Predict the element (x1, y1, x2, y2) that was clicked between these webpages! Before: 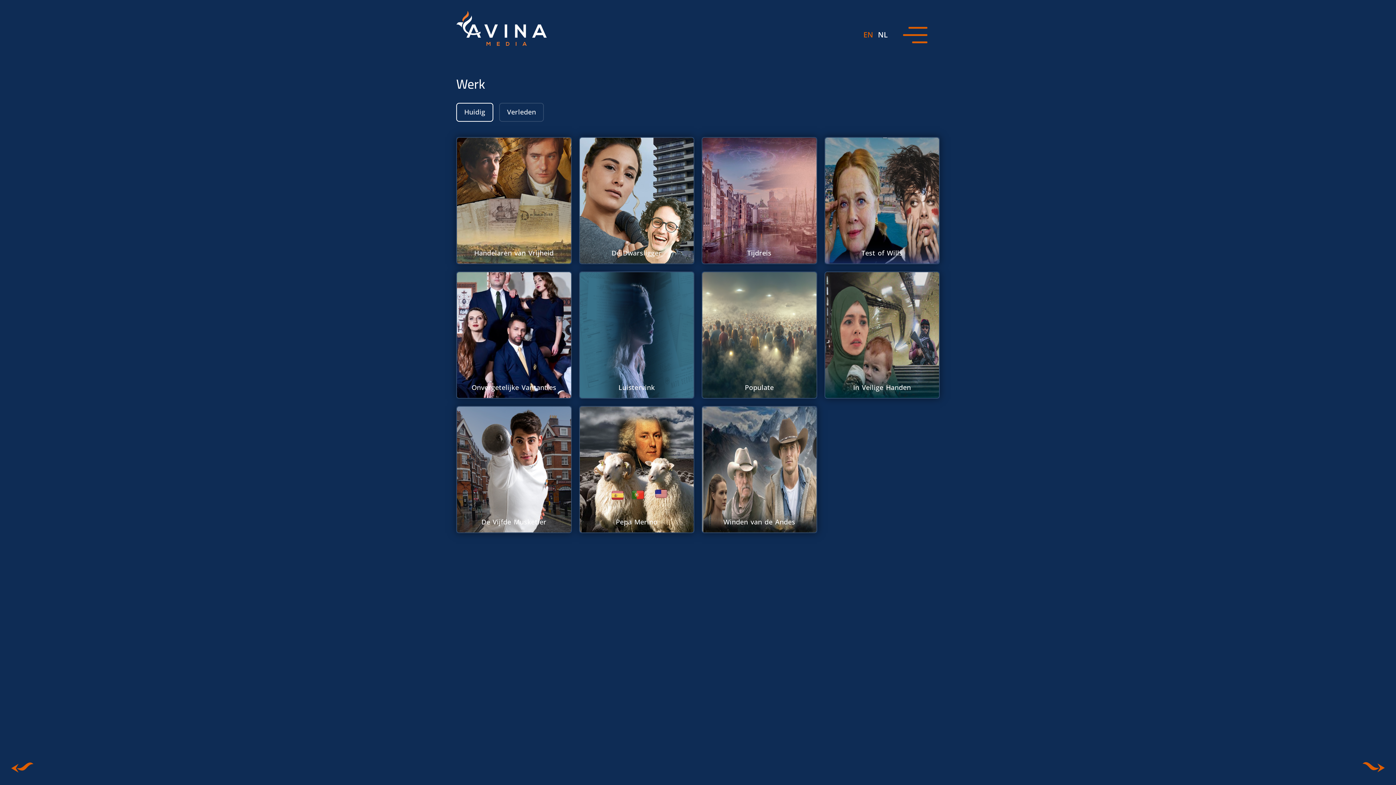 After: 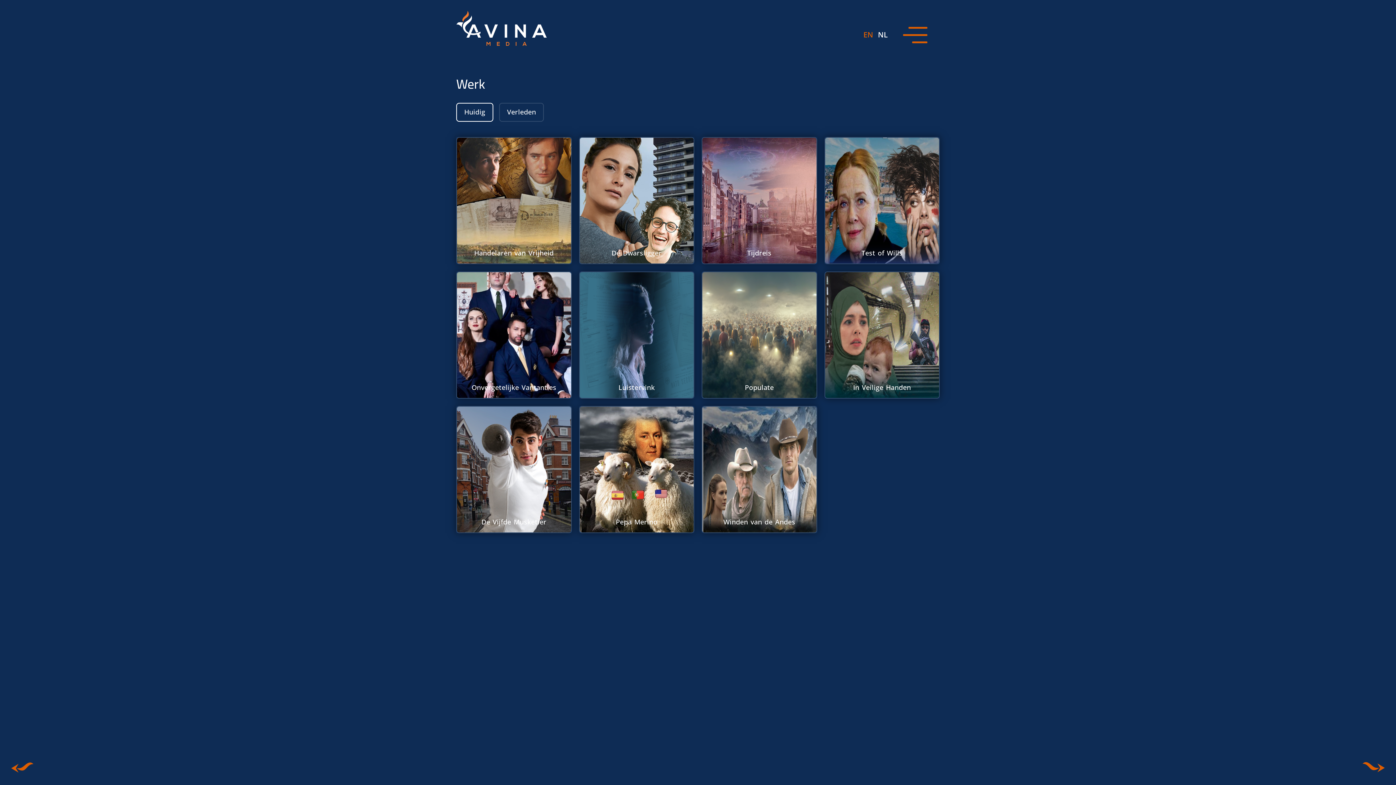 Action: label: NL bbox: (877, 29, 889, 40)